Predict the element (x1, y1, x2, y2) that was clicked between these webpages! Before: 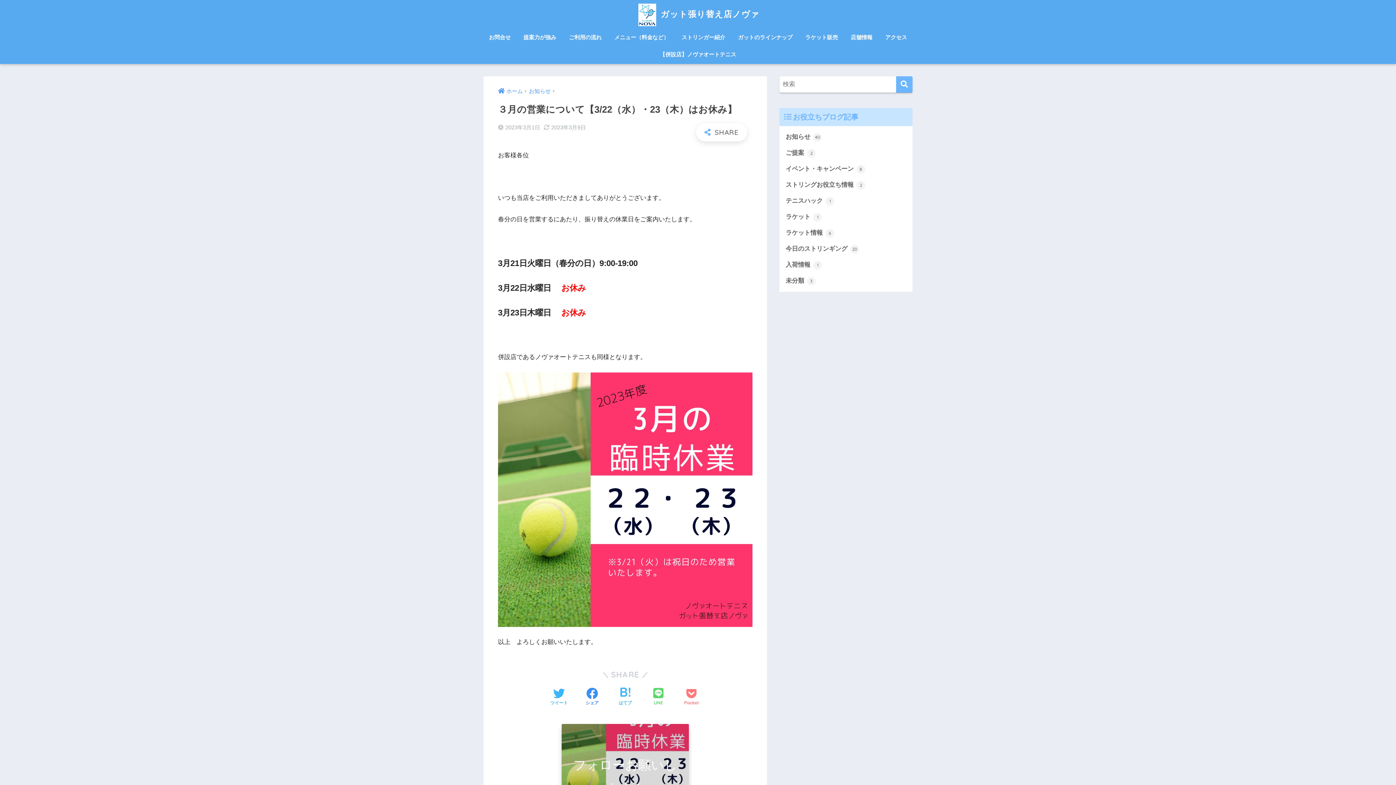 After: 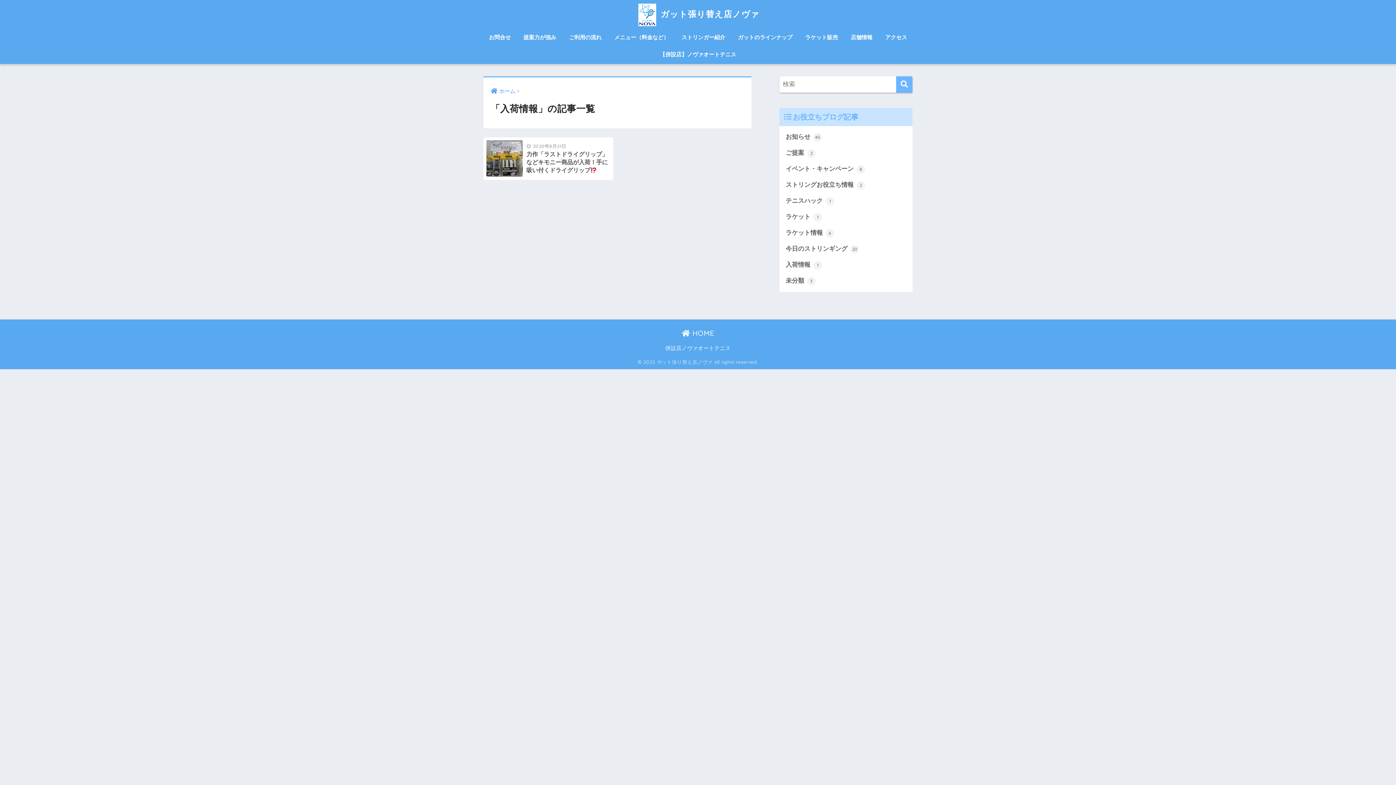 Action: bbox: (783, 257, 909, 273) label: 入荷情報 1